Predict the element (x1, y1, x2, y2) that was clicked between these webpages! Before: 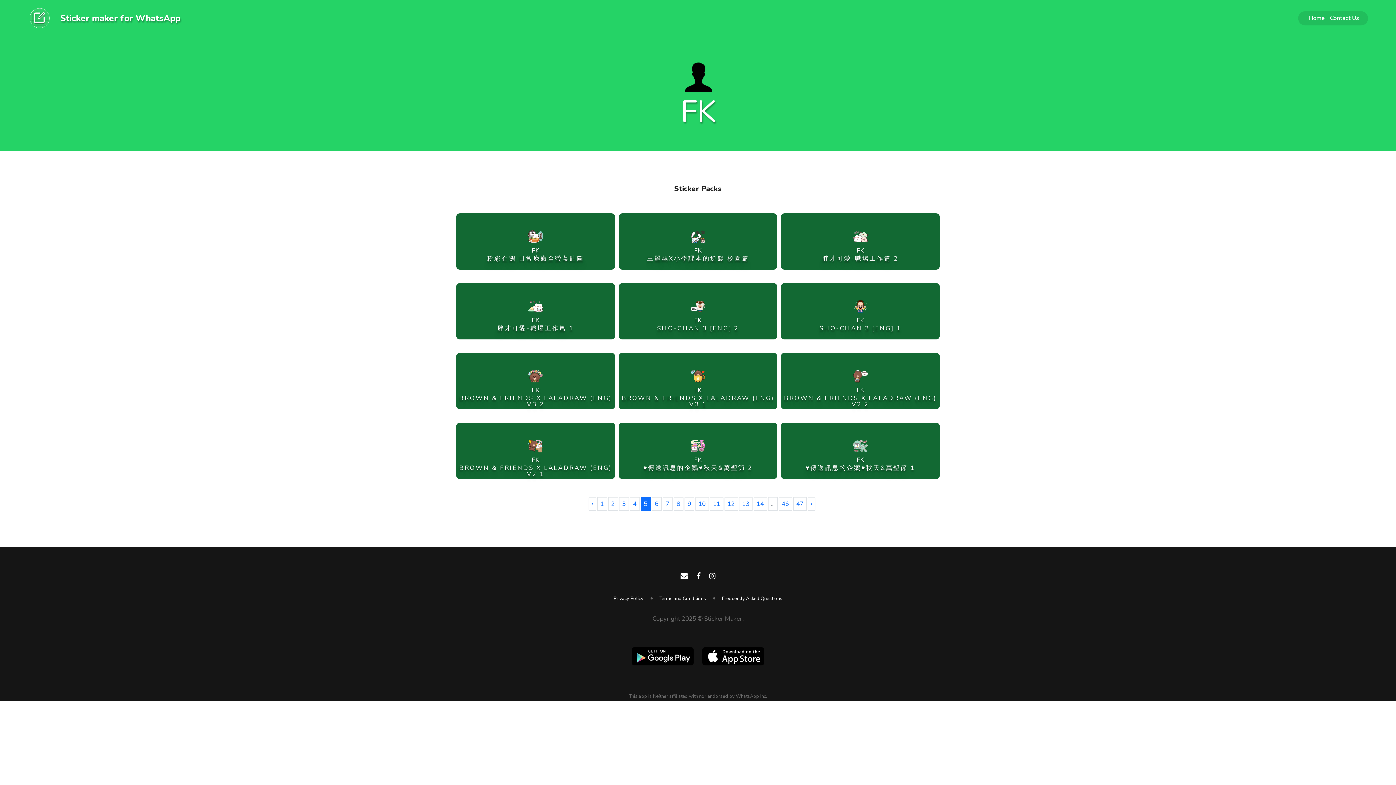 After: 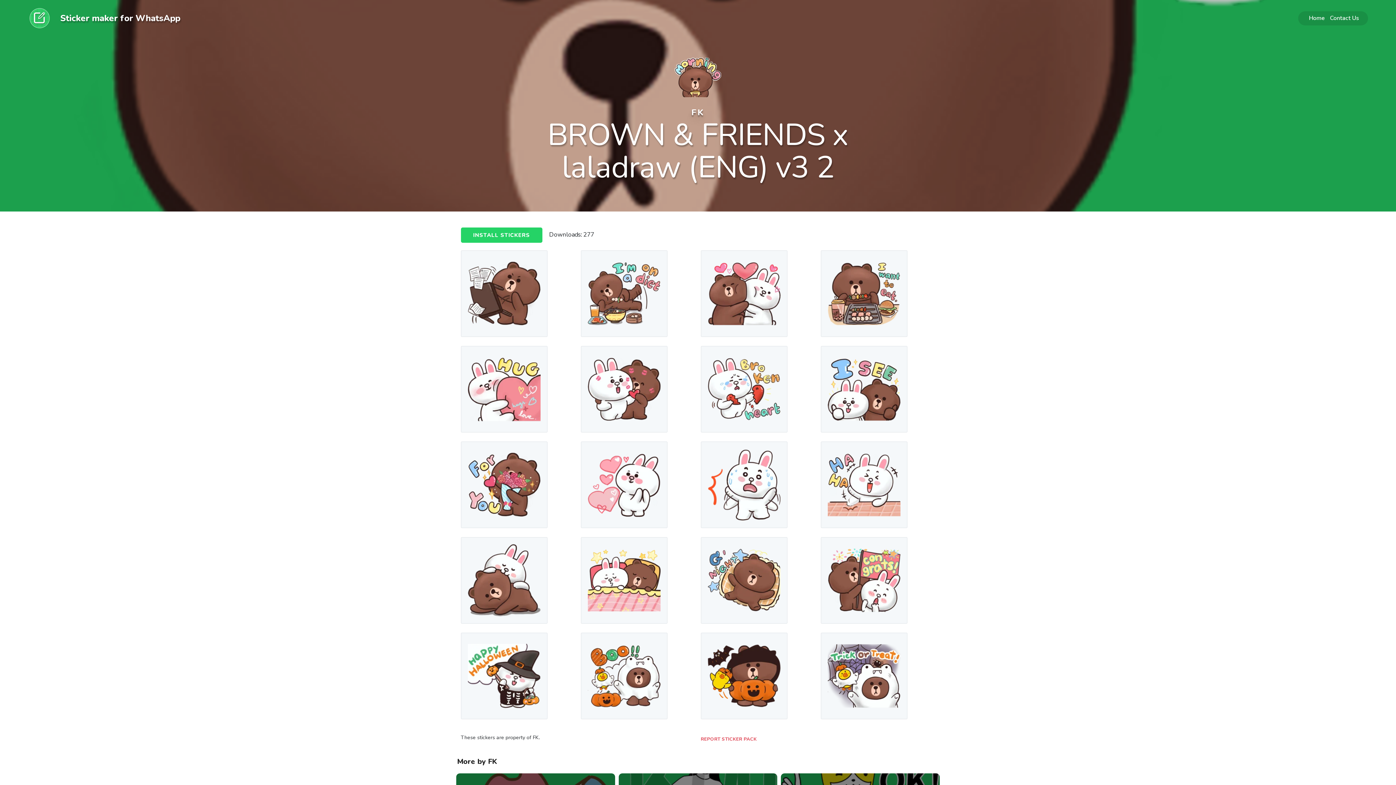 Action: label: FK
BROWN & FRIENDS X LALADRAW (ENG) V3 2 bbox: (456, 353, 615, 407)